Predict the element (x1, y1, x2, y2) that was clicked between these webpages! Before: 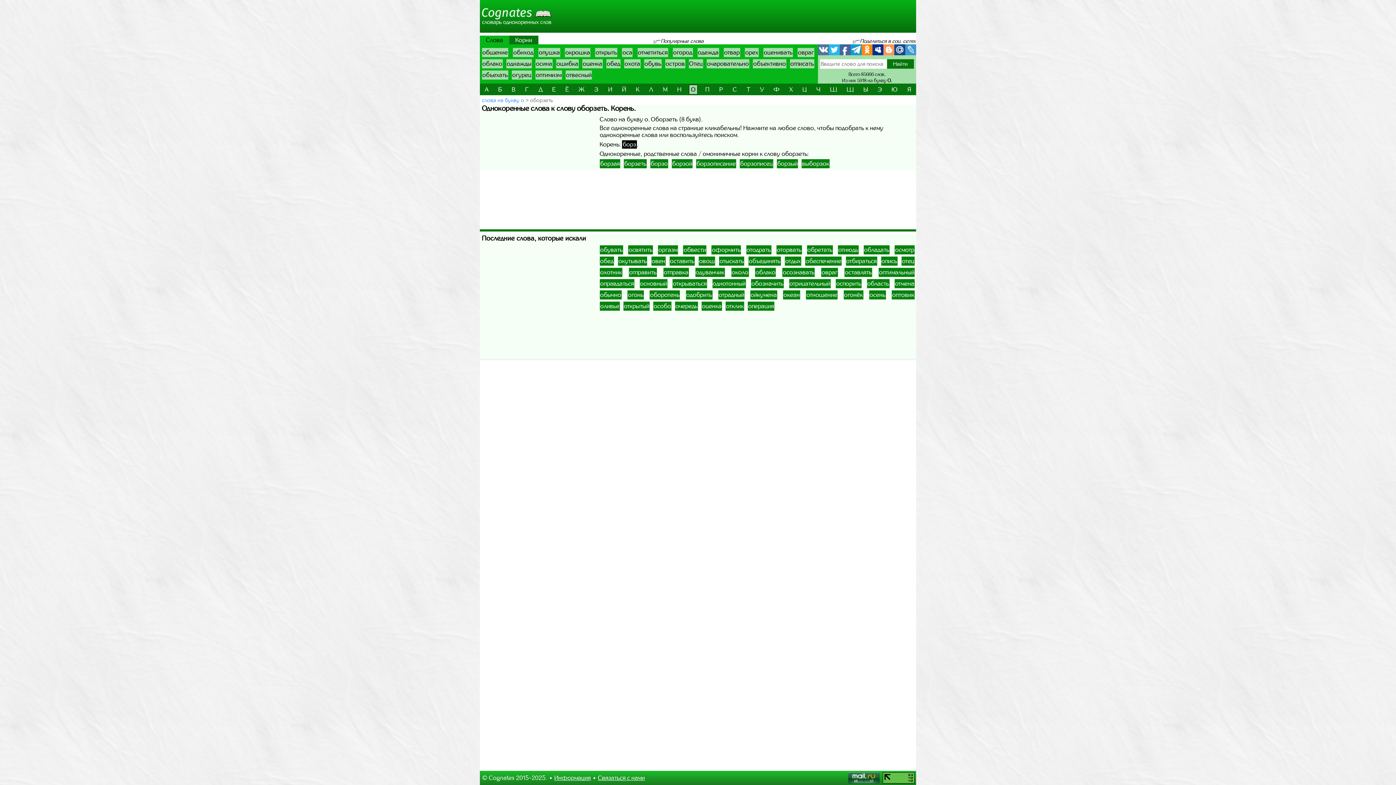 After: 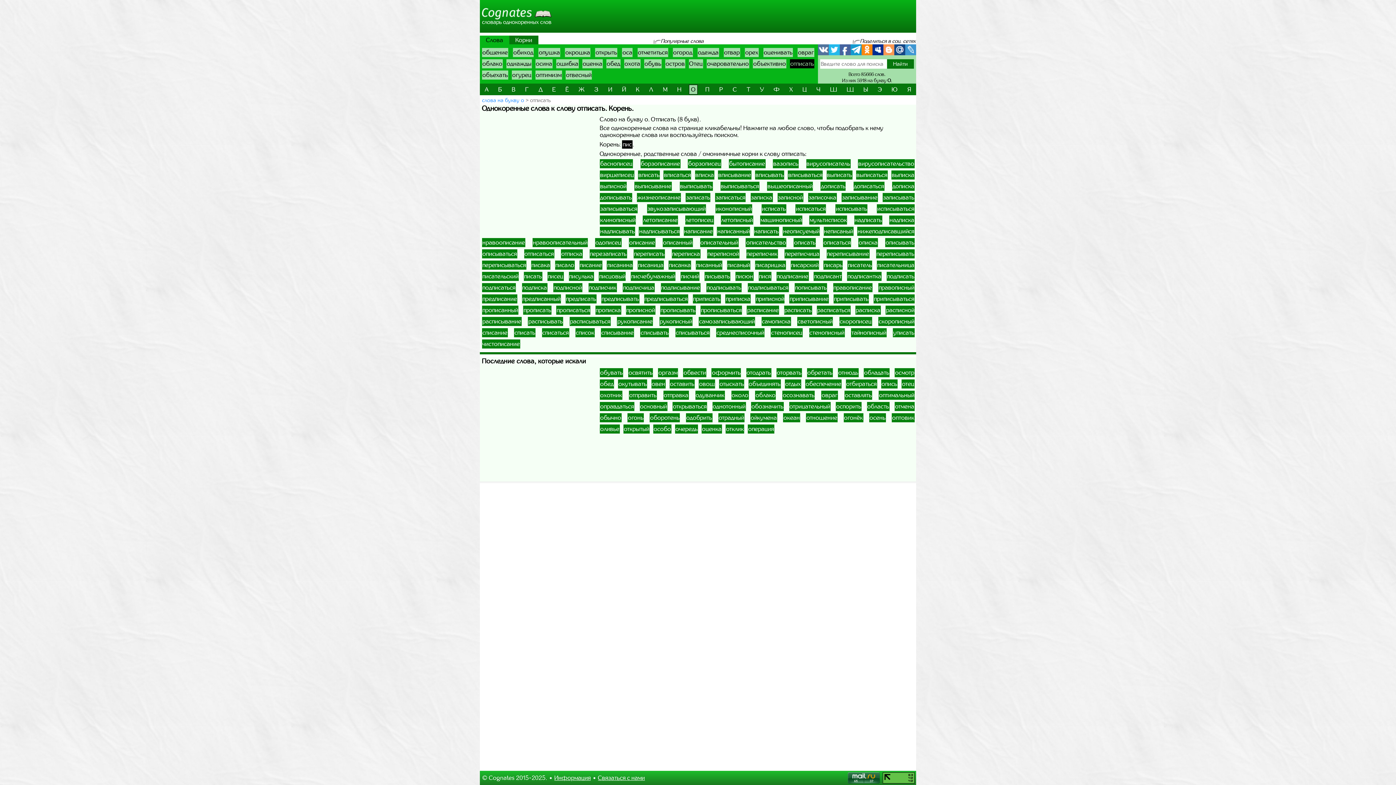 Action: bbox: (790, 59, 814, 68) label: отписать